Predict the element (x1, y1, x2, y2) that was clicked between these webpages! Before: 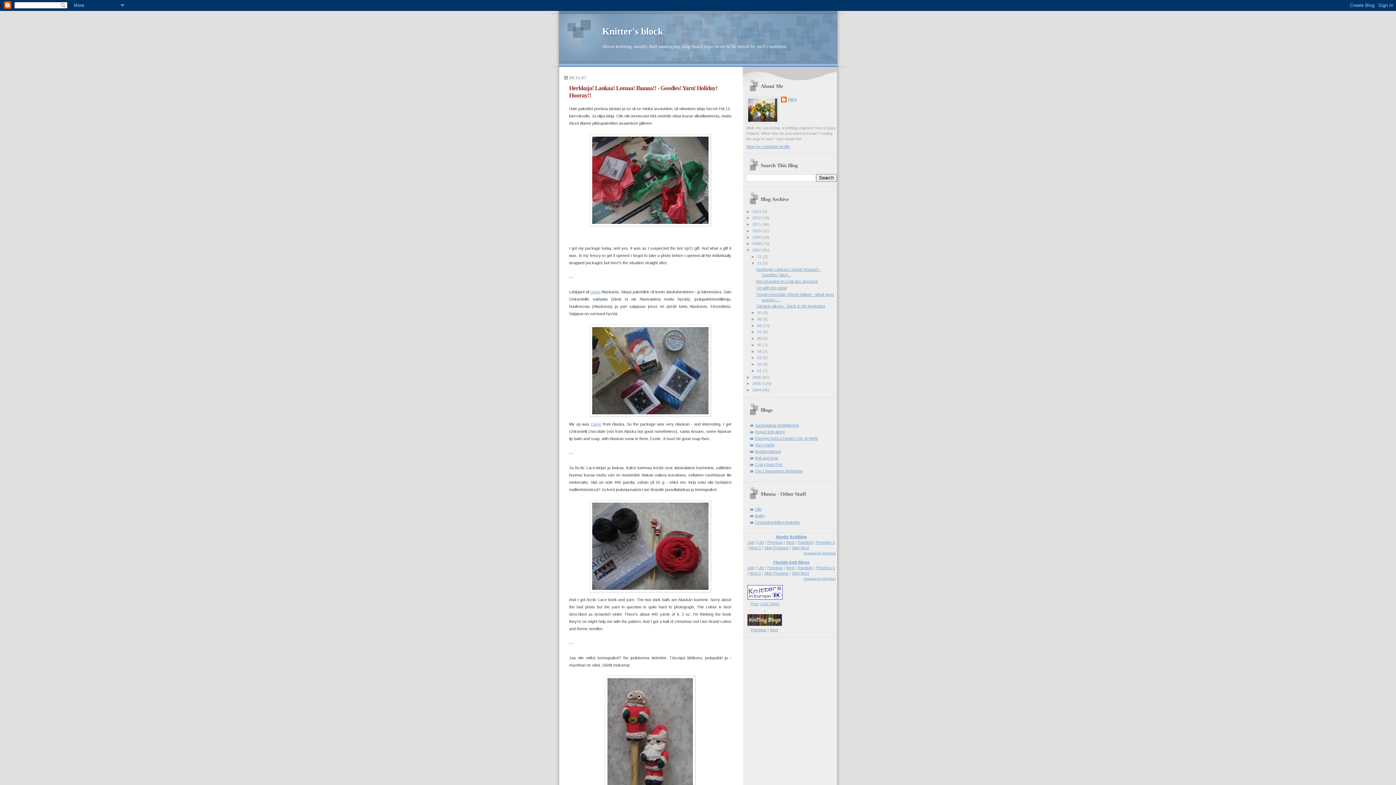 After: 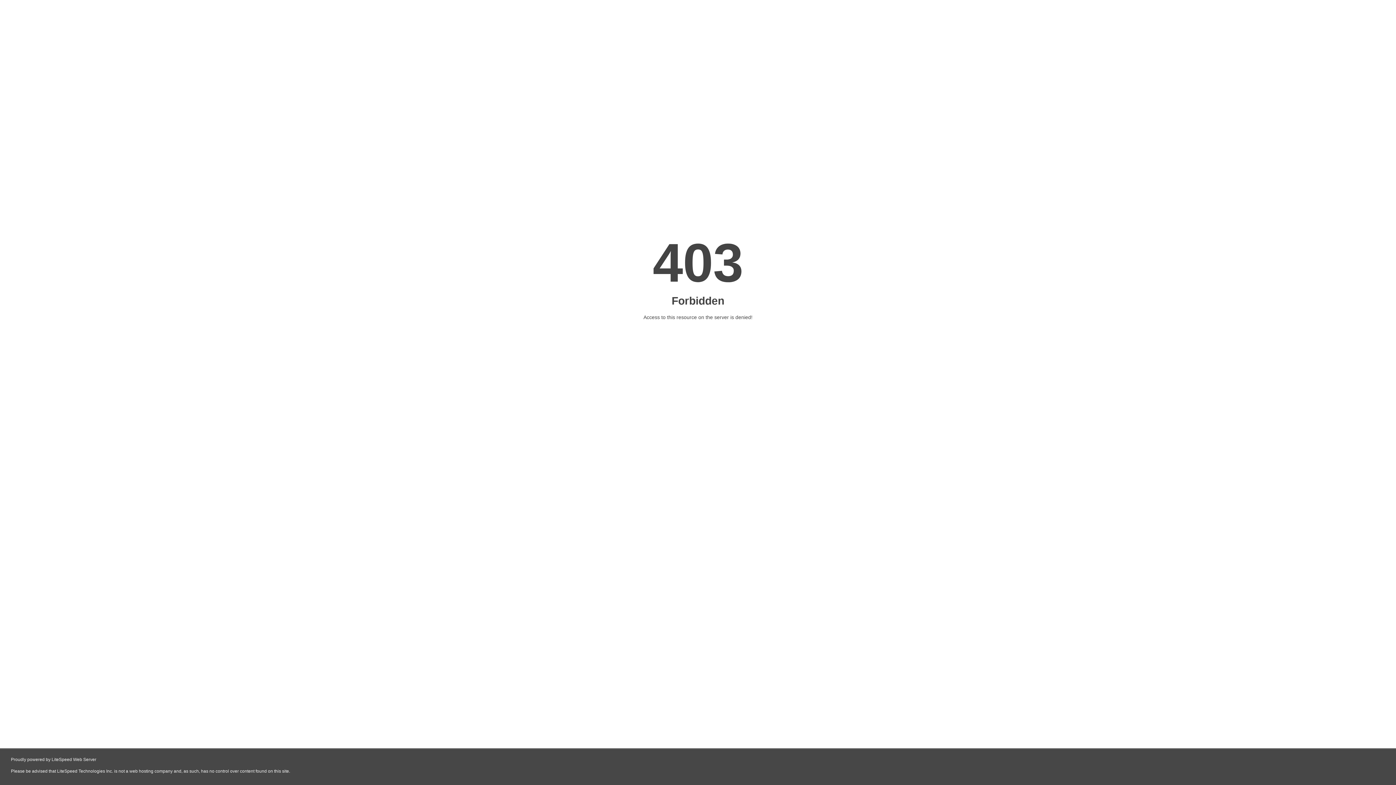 Action: label: Previous 5 bbox: (816, 565, 835, 570)